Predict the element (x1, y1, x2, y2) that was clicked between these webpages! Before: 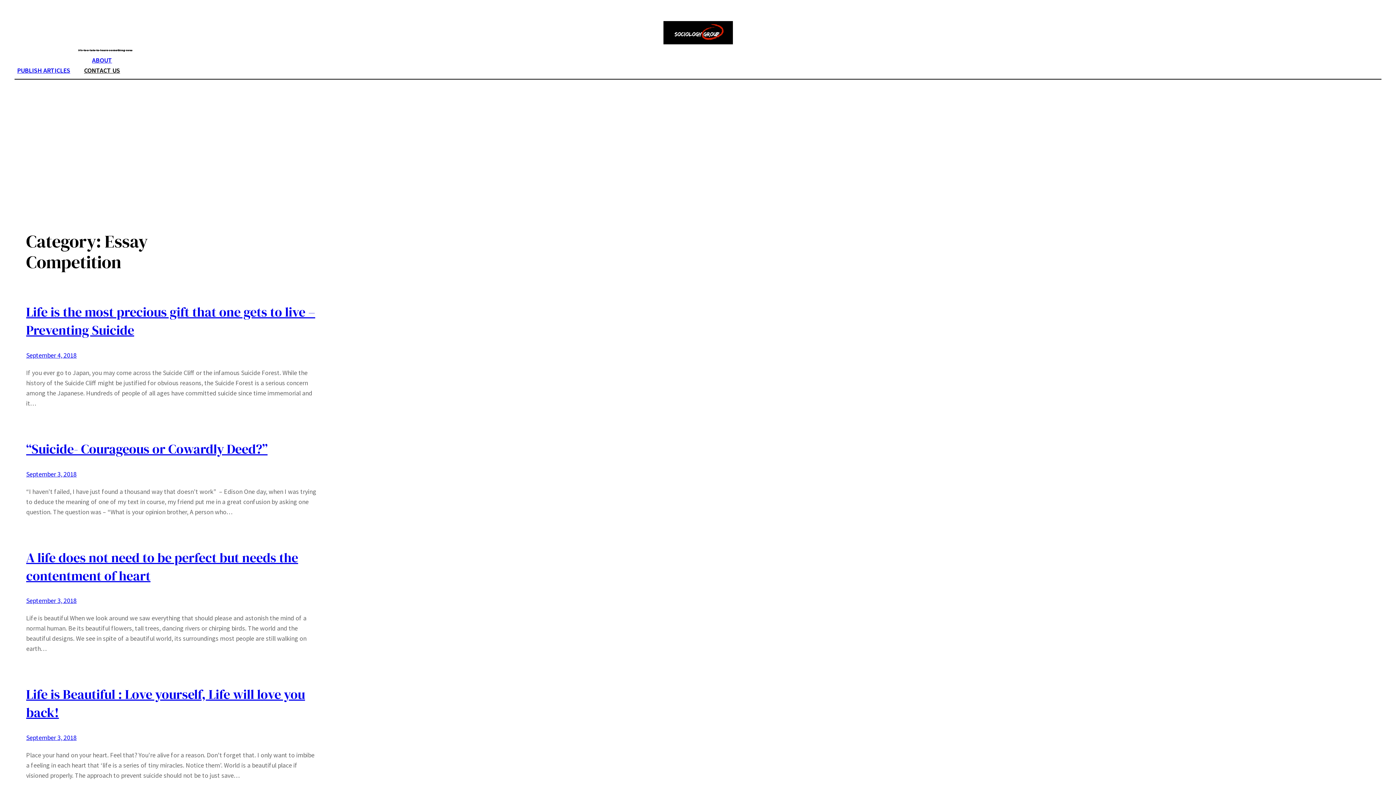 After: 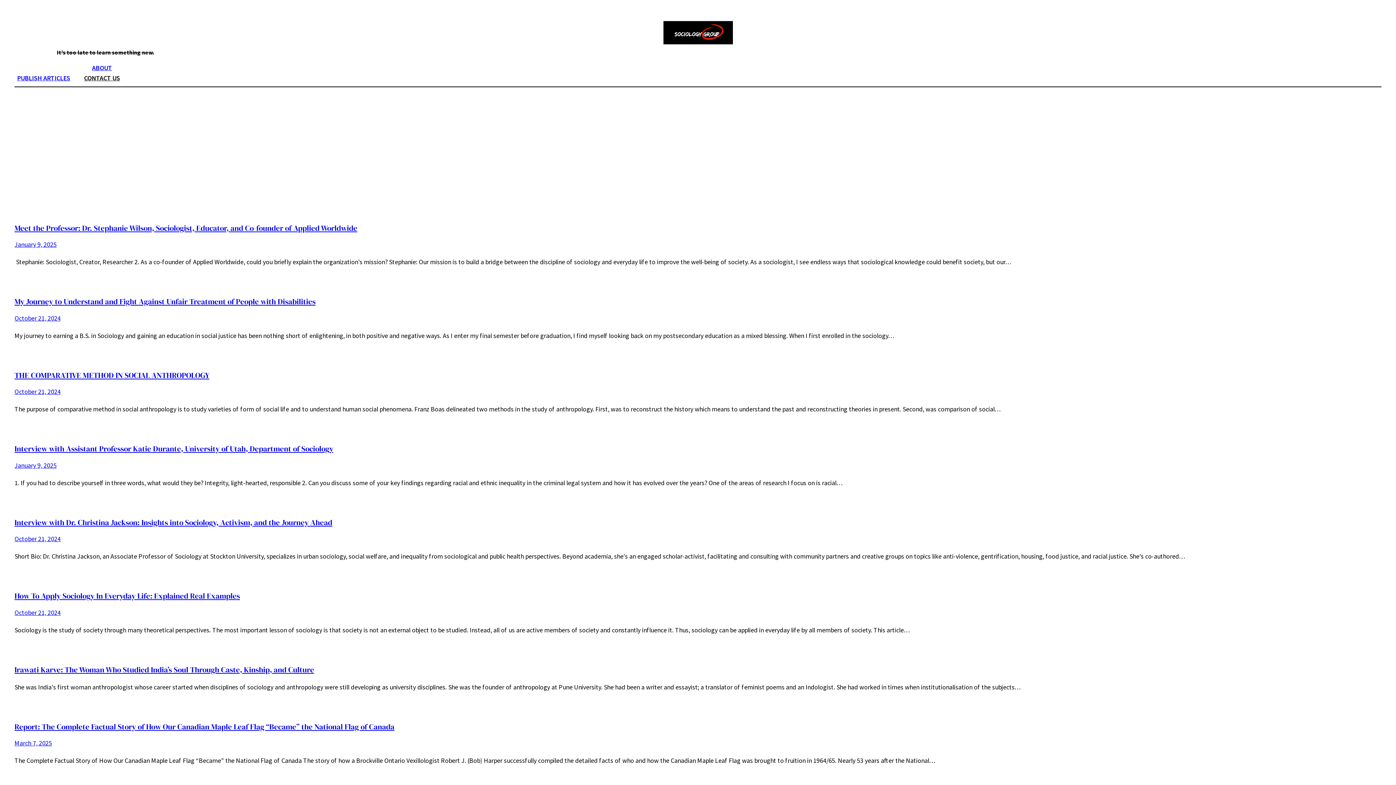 Action: bbox: (663, 21, 732, 44)